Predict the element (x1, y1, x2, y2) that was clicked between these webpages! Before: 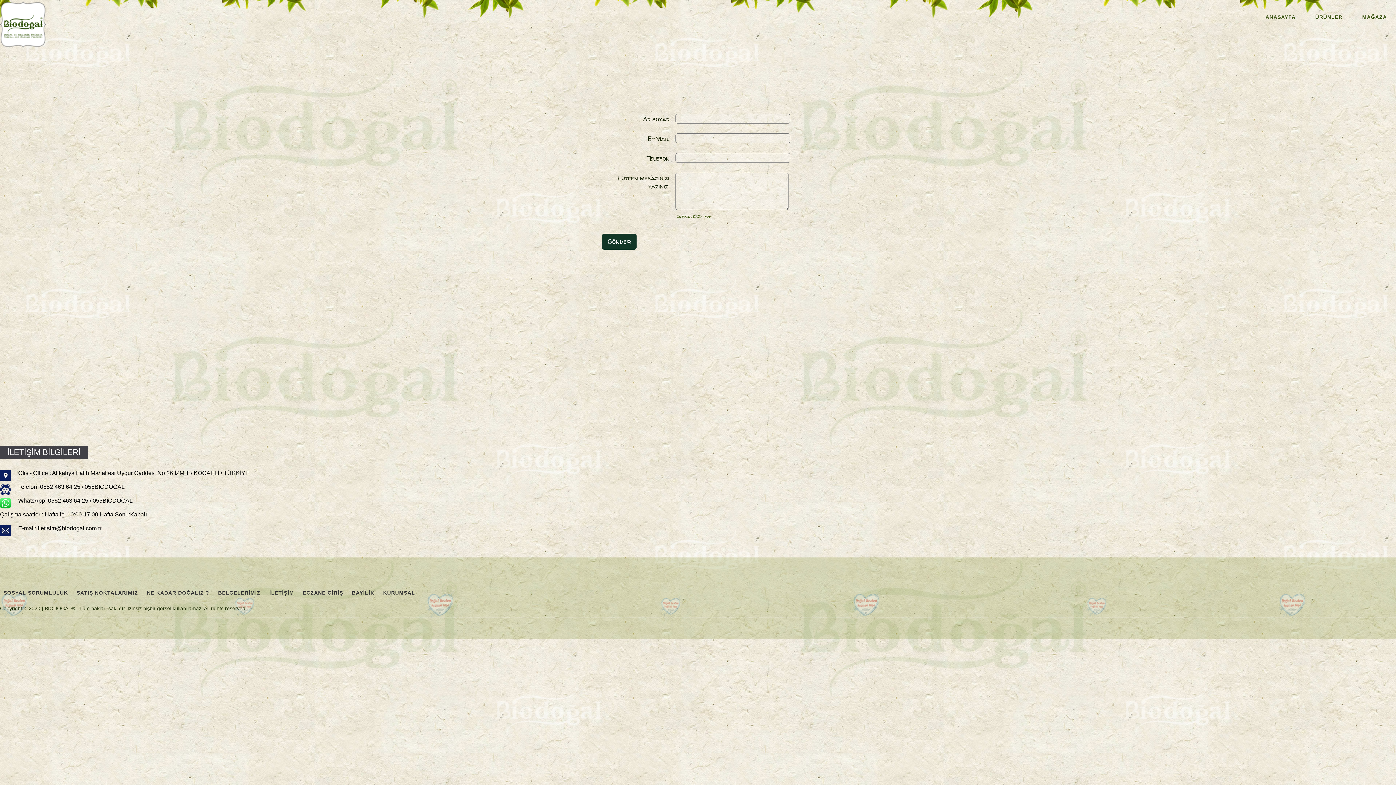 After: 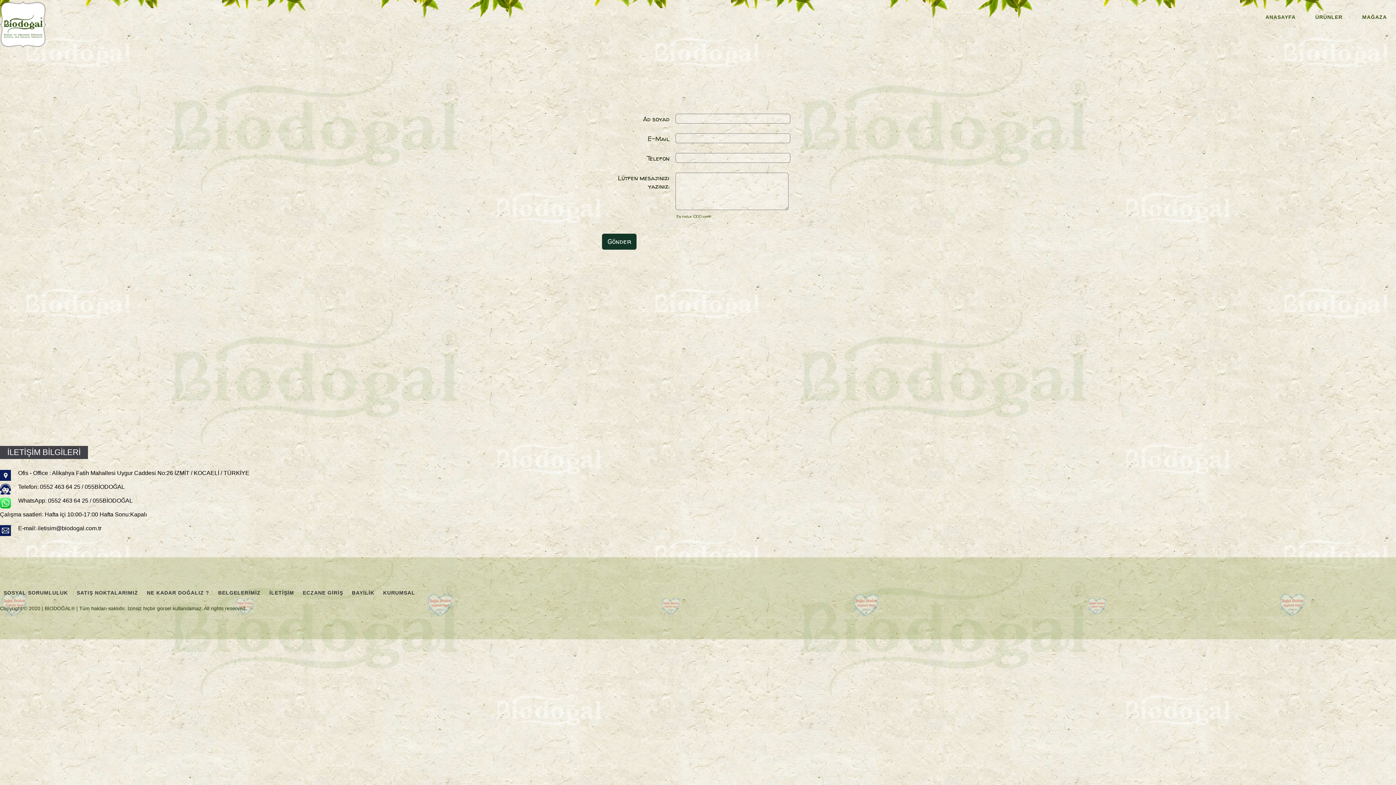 Action: bbox: (269, 590, 294, 595) label: İLETİŞİM